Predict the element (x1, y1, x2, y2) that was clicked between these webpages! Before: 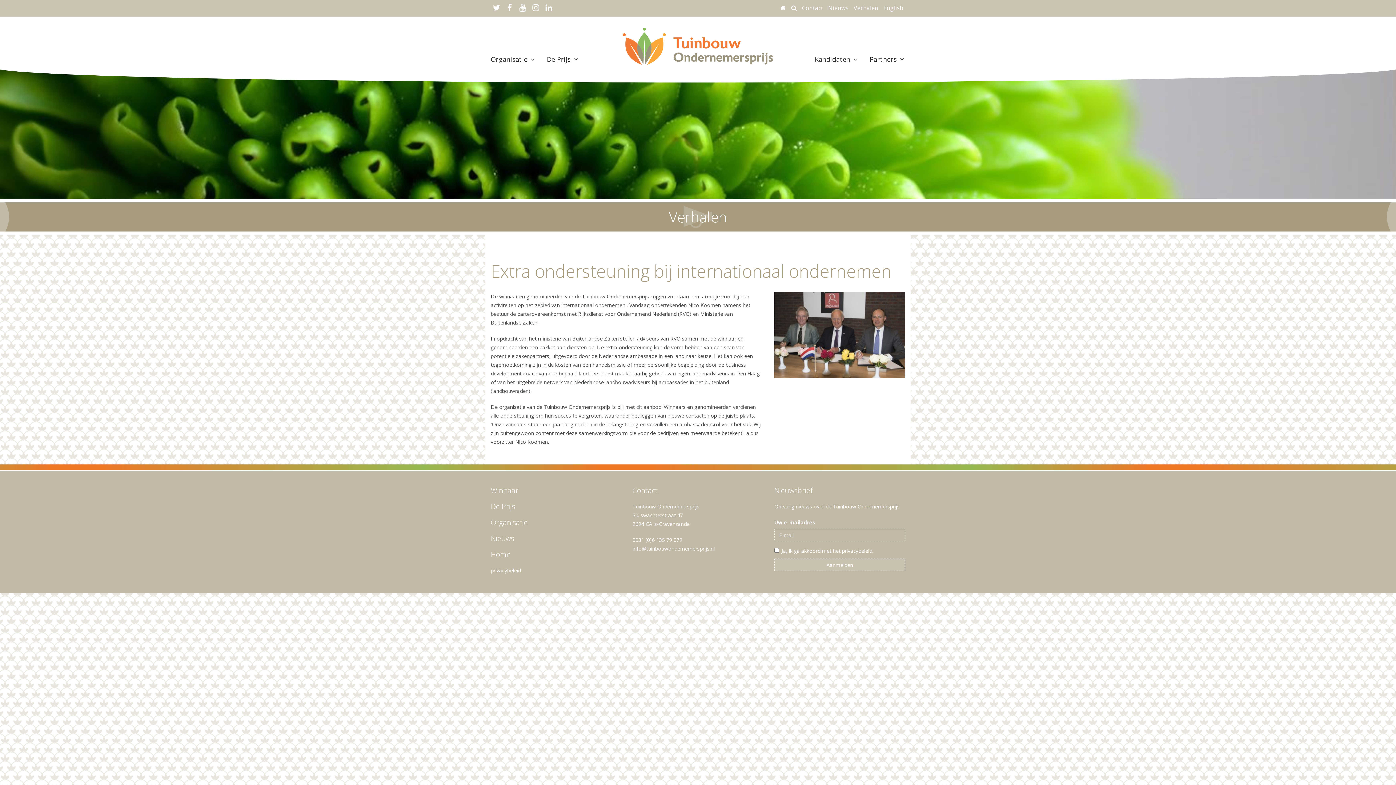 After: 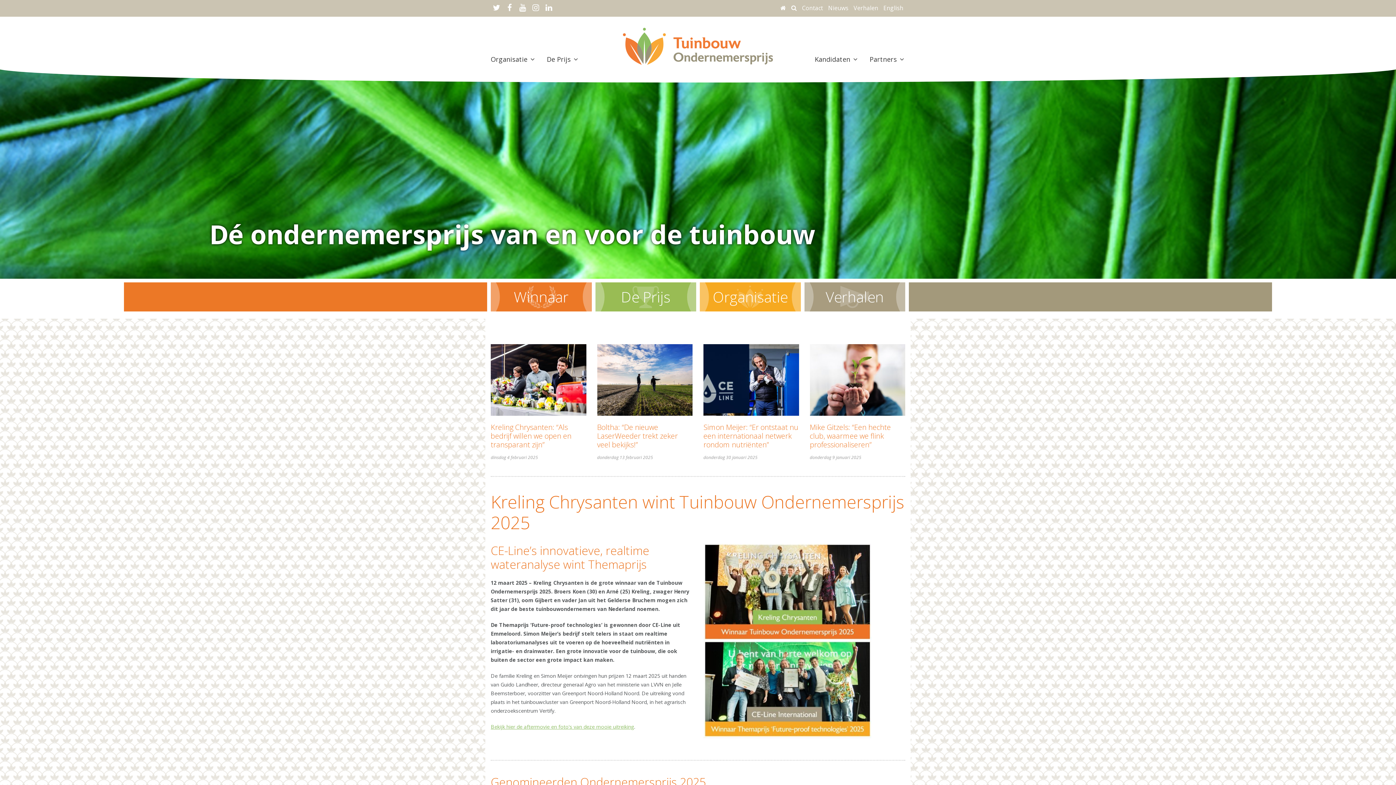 Action: bbox: (490, 549, 510, 559) label: Home